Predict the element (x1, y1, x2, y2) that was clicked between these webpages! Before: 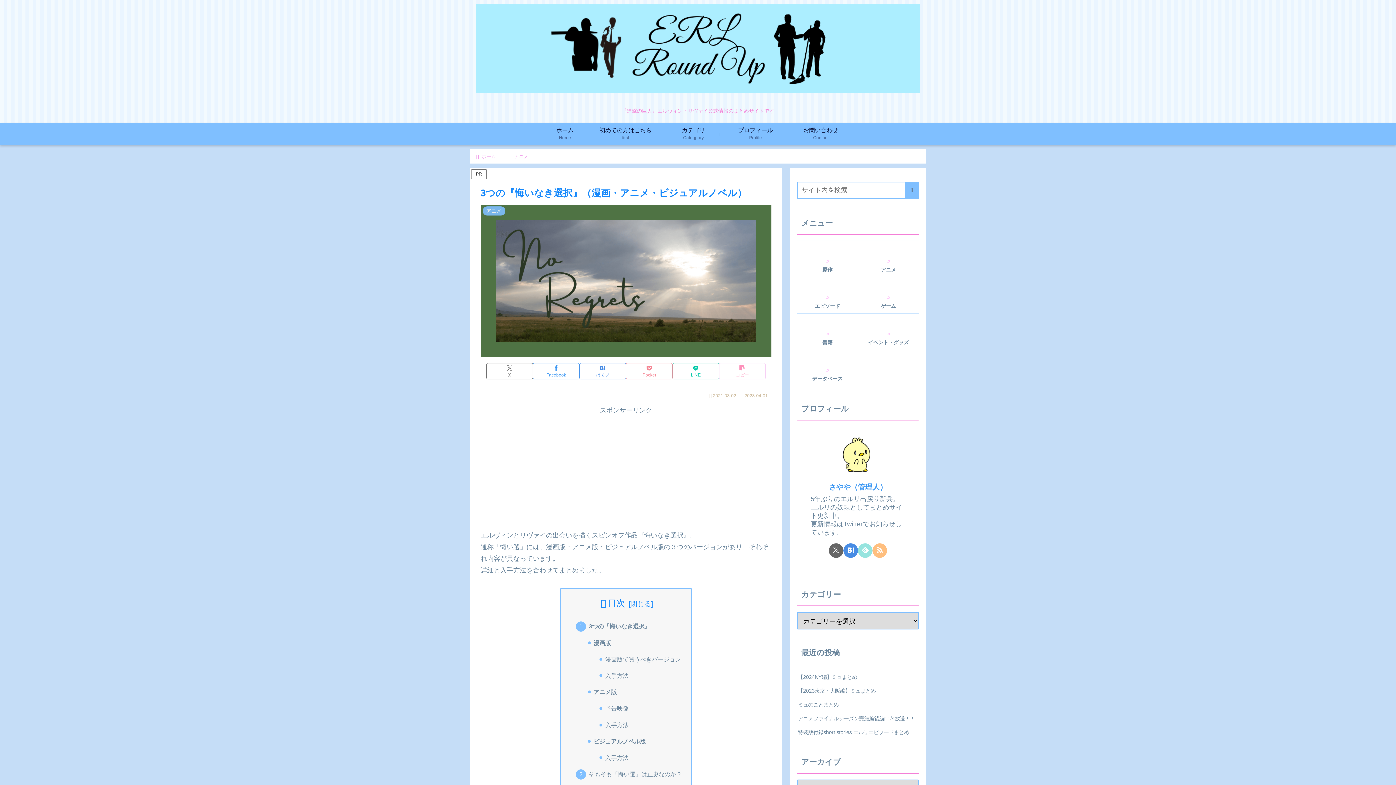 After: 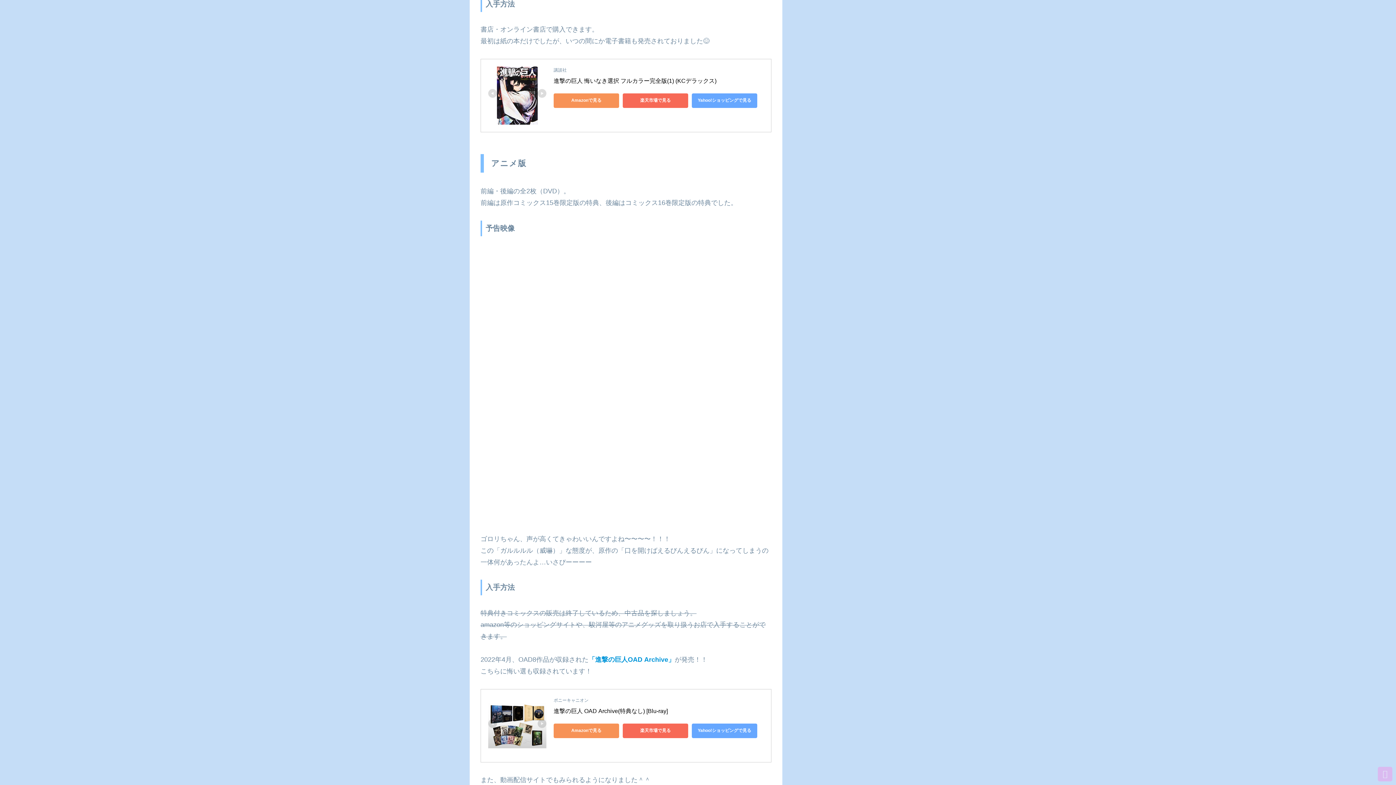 Action: label: 入手方法 bbox: (599, 672, 628, 679)